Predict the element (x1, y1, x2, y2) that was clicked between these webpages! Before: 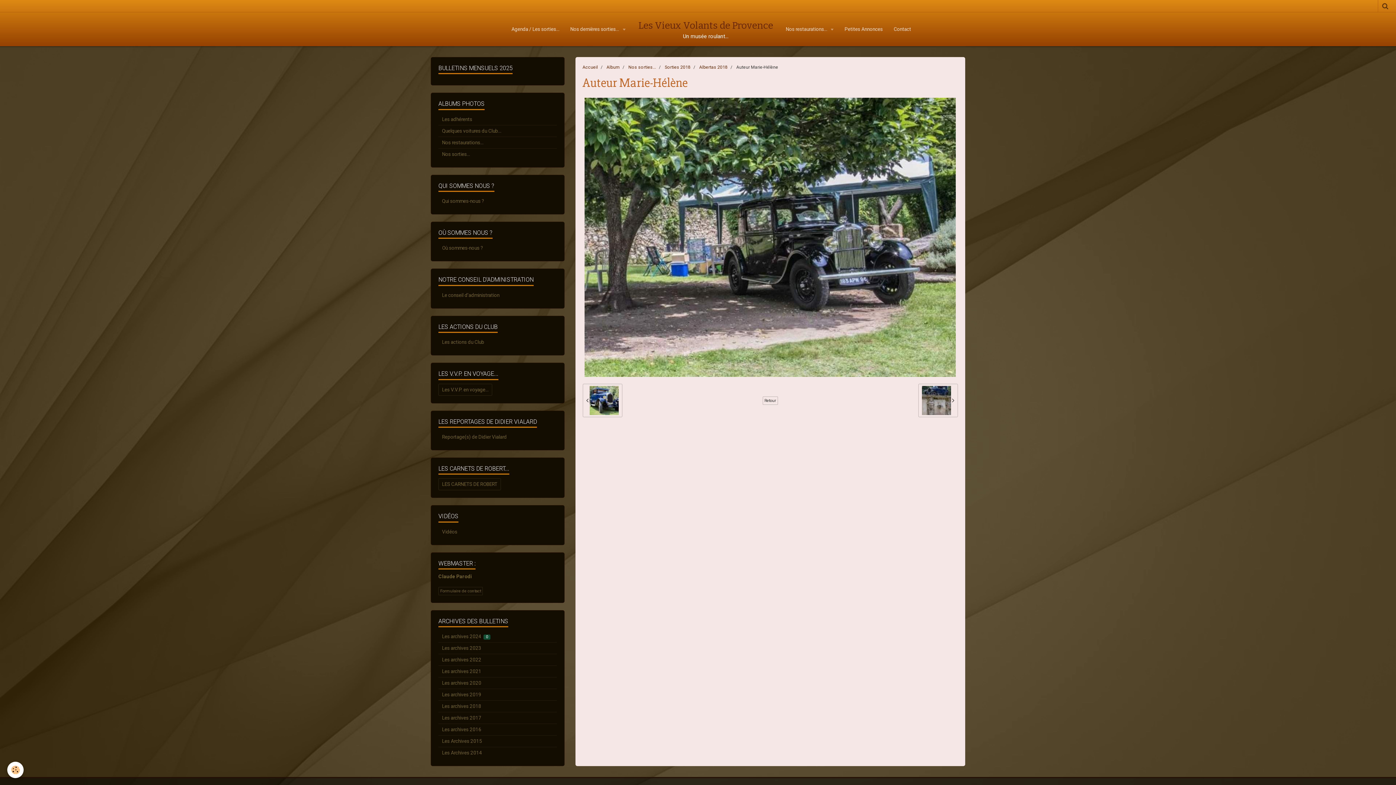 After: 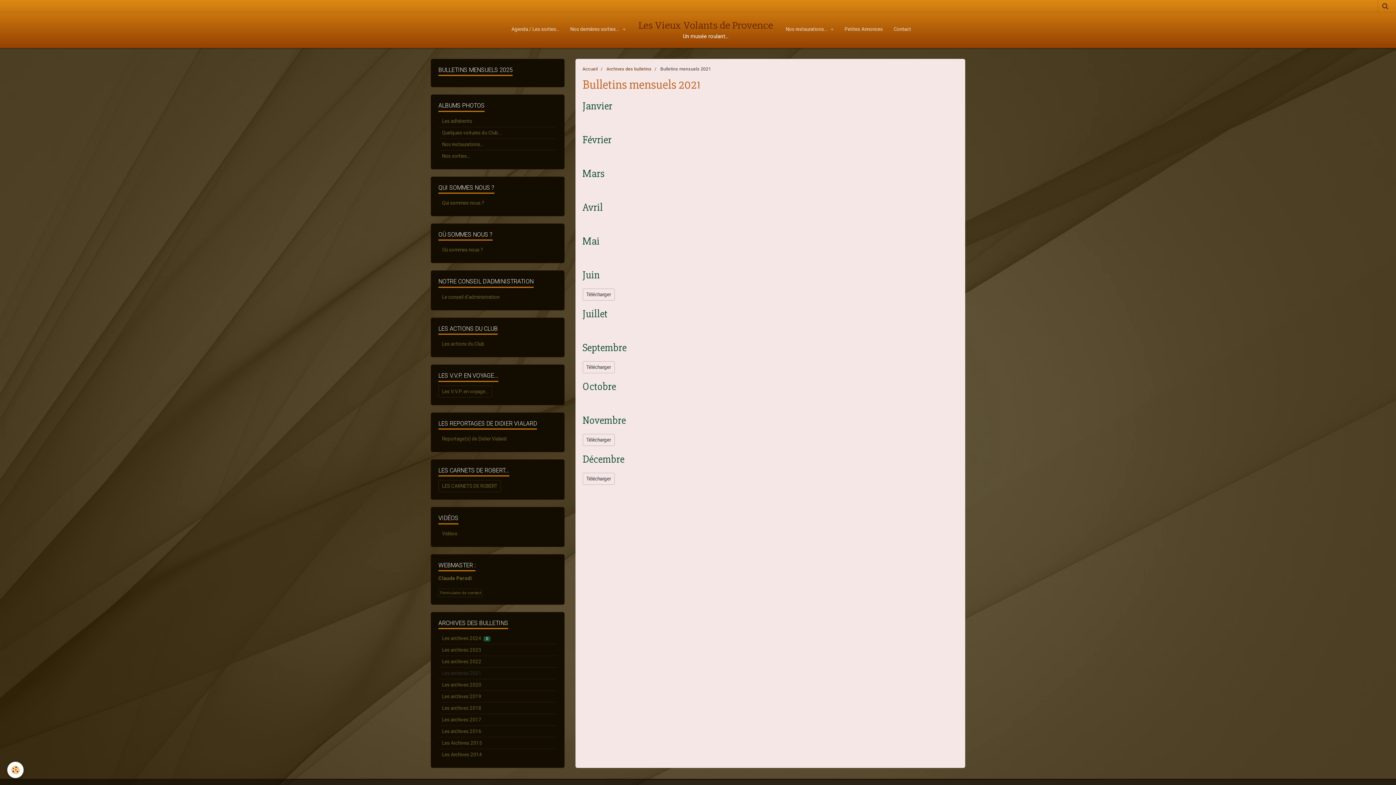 Action: label: Les archives 2021 bbox: (438, 666, 556, 677)